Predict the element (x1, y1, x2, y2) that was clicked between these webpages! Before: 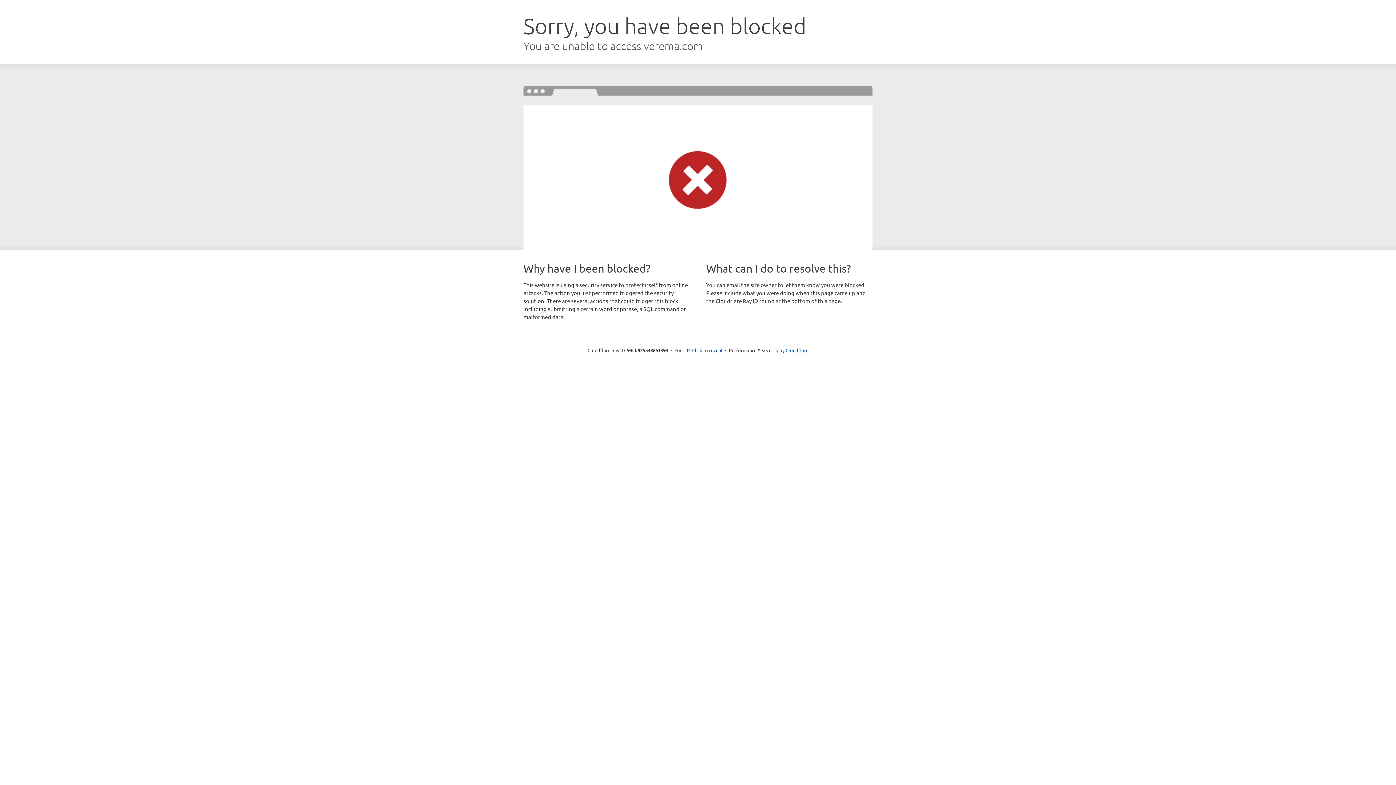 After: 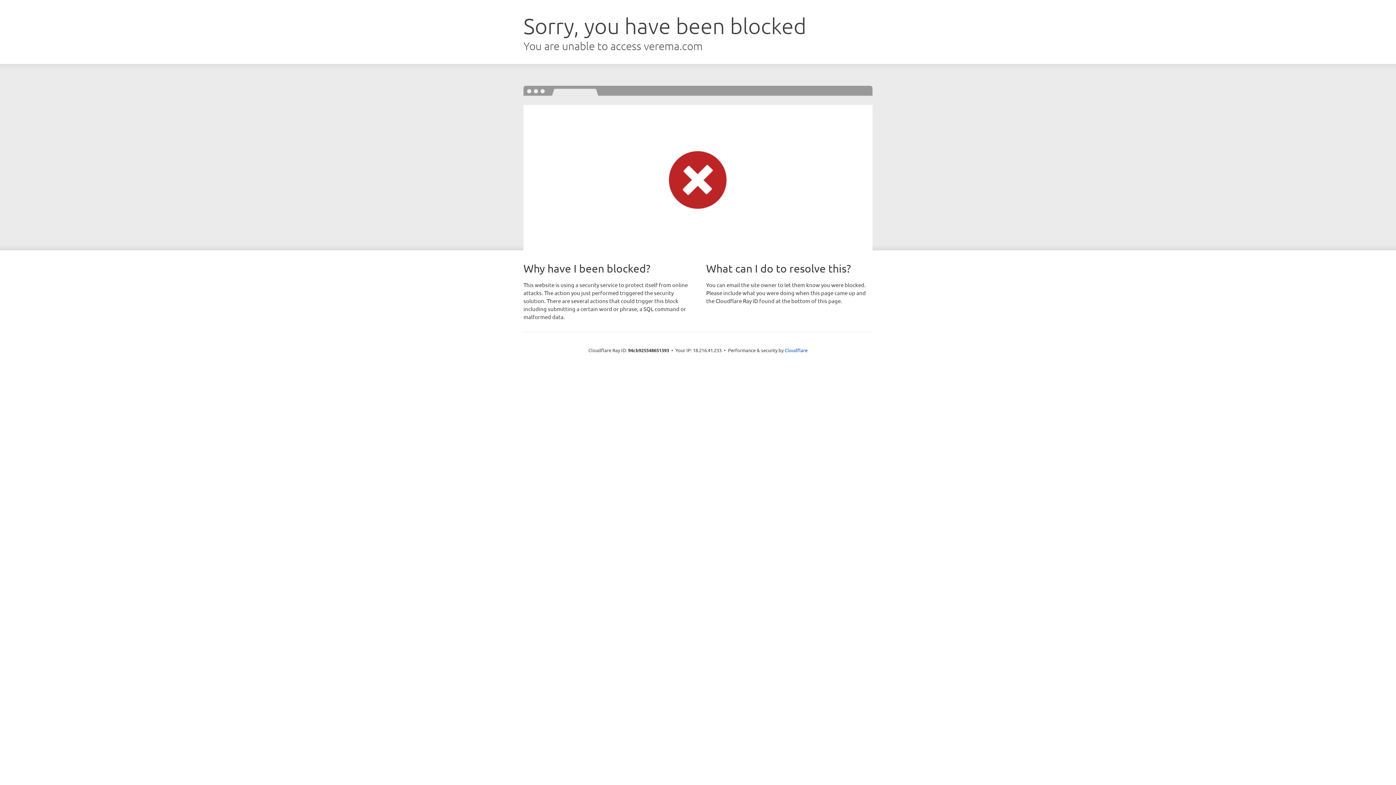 Action: label: Click to reveal bbox: (692, 346, 722, 353)